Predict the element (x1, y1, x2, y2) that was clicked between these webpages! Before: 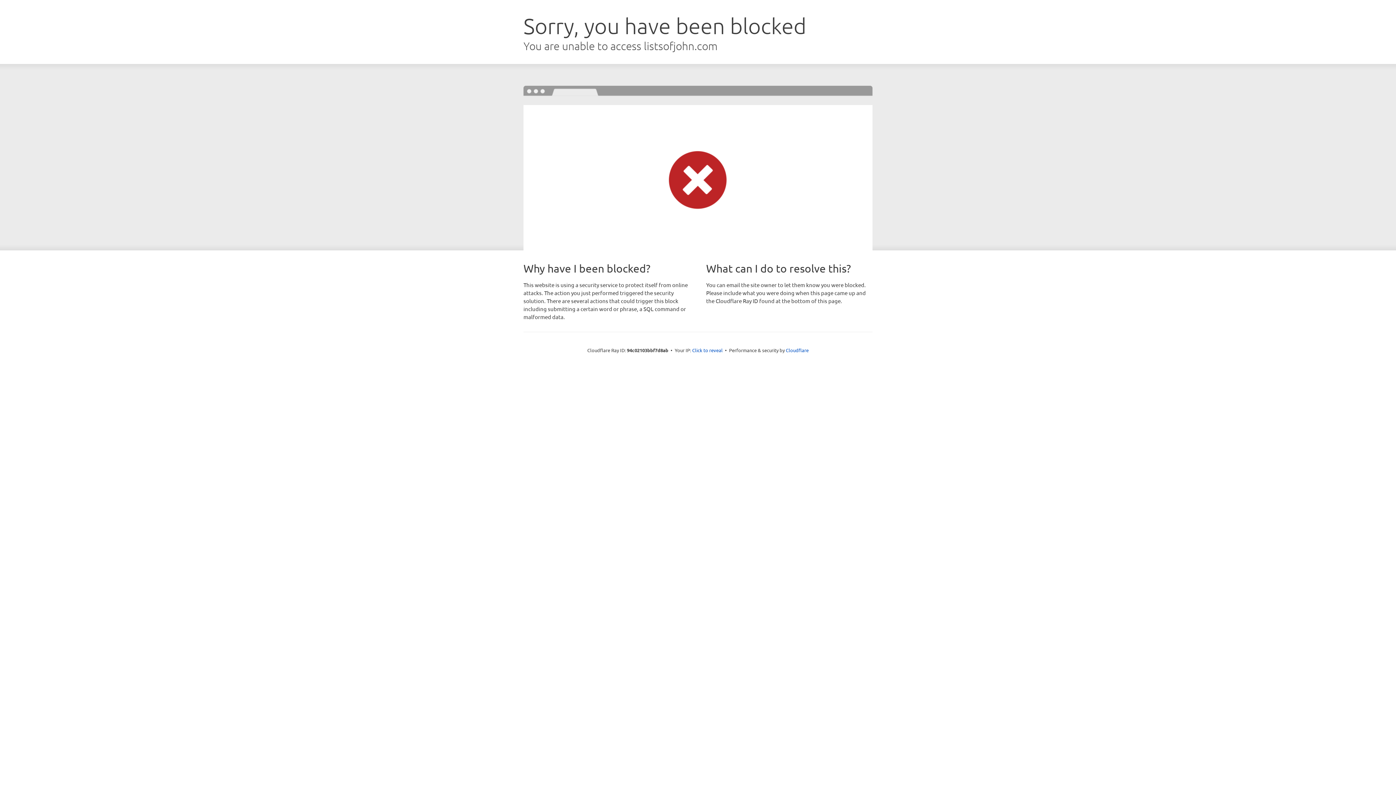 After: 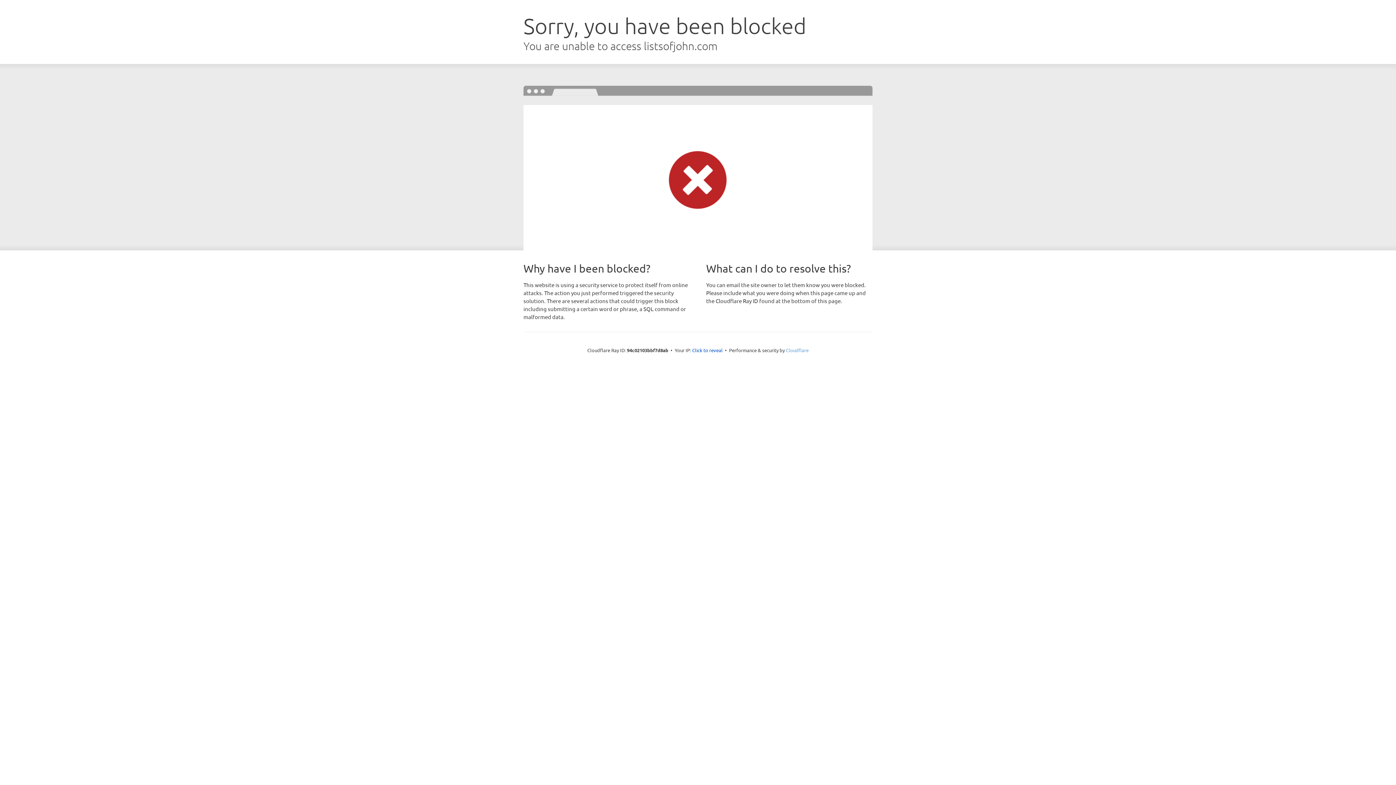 Action: bbox: (786, 347, 808, 353) label: Cloudflare